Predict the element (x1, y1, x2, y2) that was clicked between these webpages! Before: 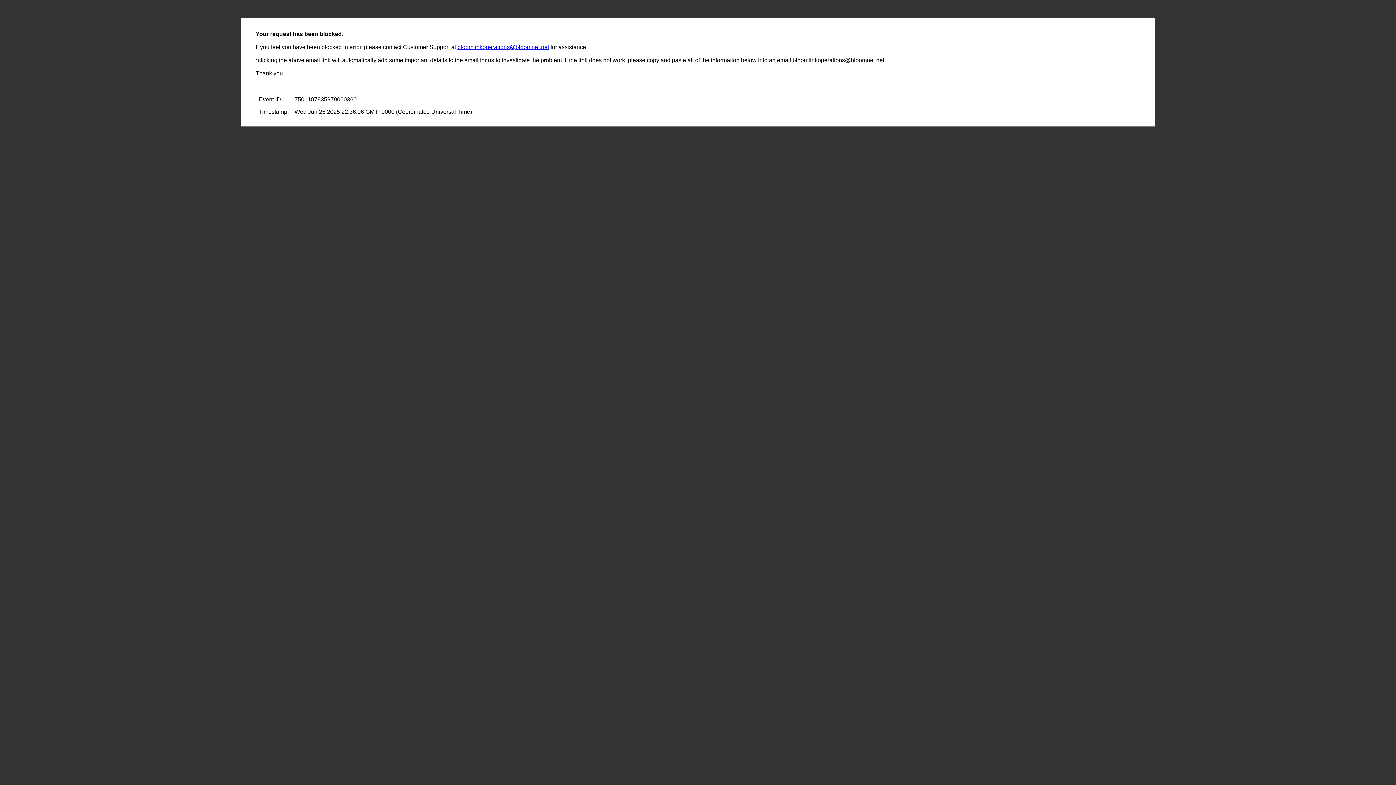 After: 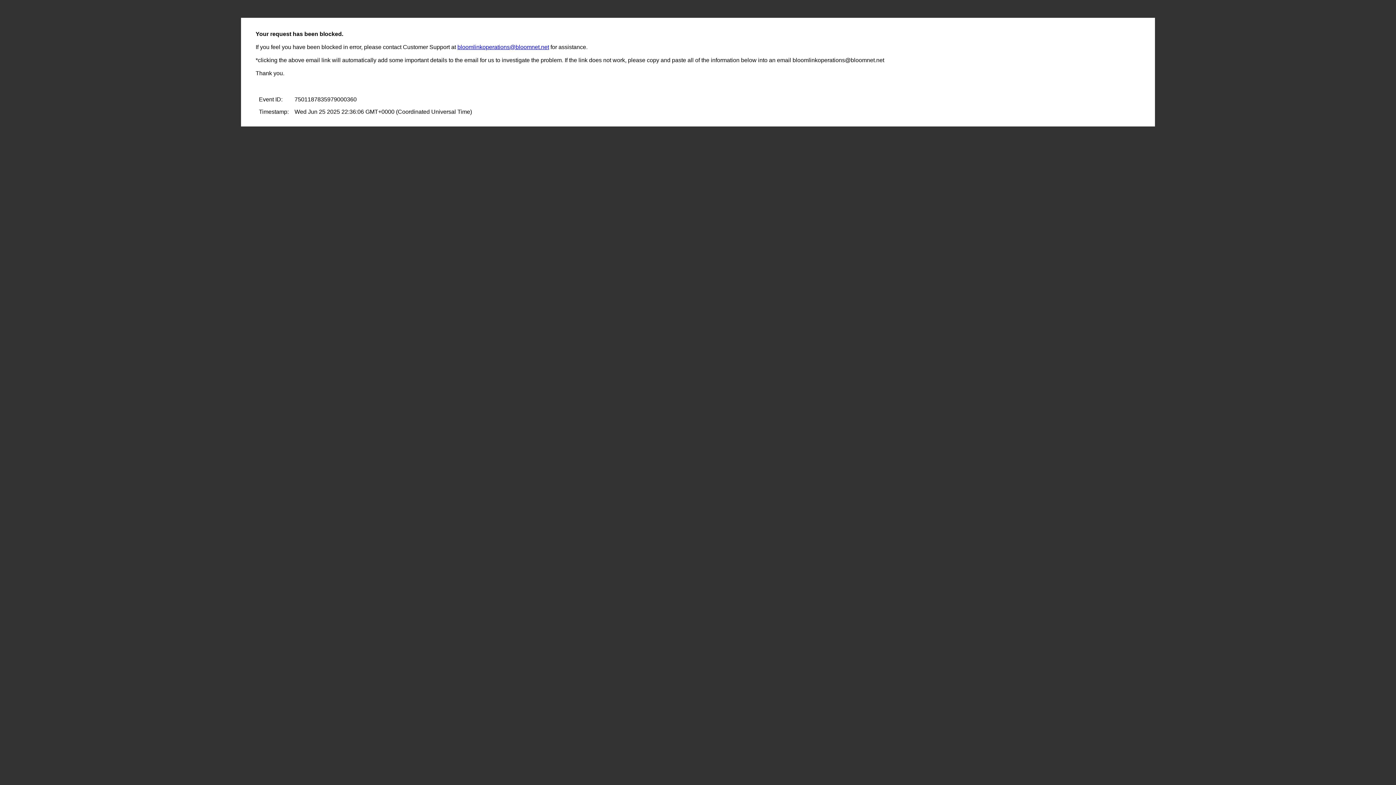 Action: bbox: (457, 44, 549, 50) label: bloomlinkoperations@bloomnet.net